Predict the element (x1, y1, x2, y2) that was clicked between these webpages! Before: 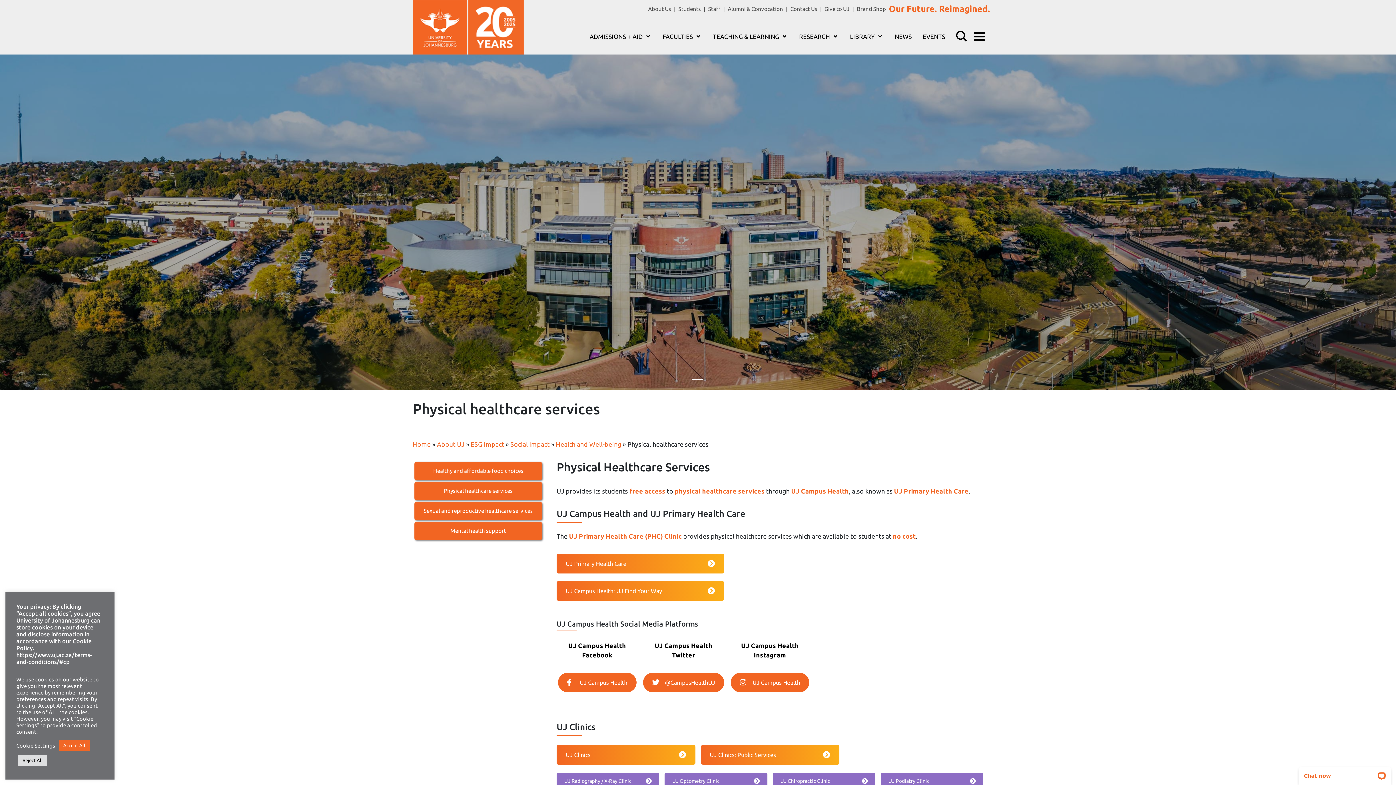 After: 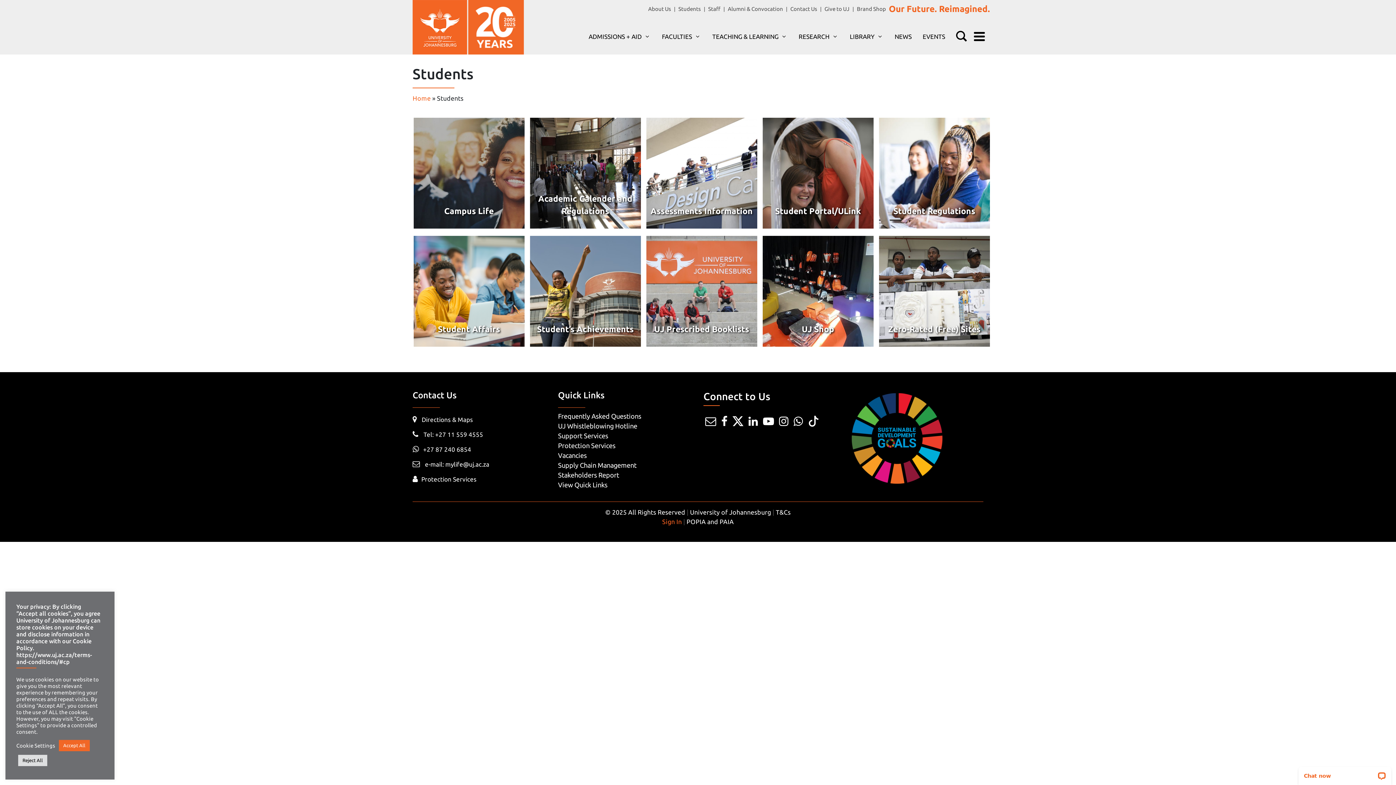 Action: label: Students bbox: (675, 4, 704, 13)